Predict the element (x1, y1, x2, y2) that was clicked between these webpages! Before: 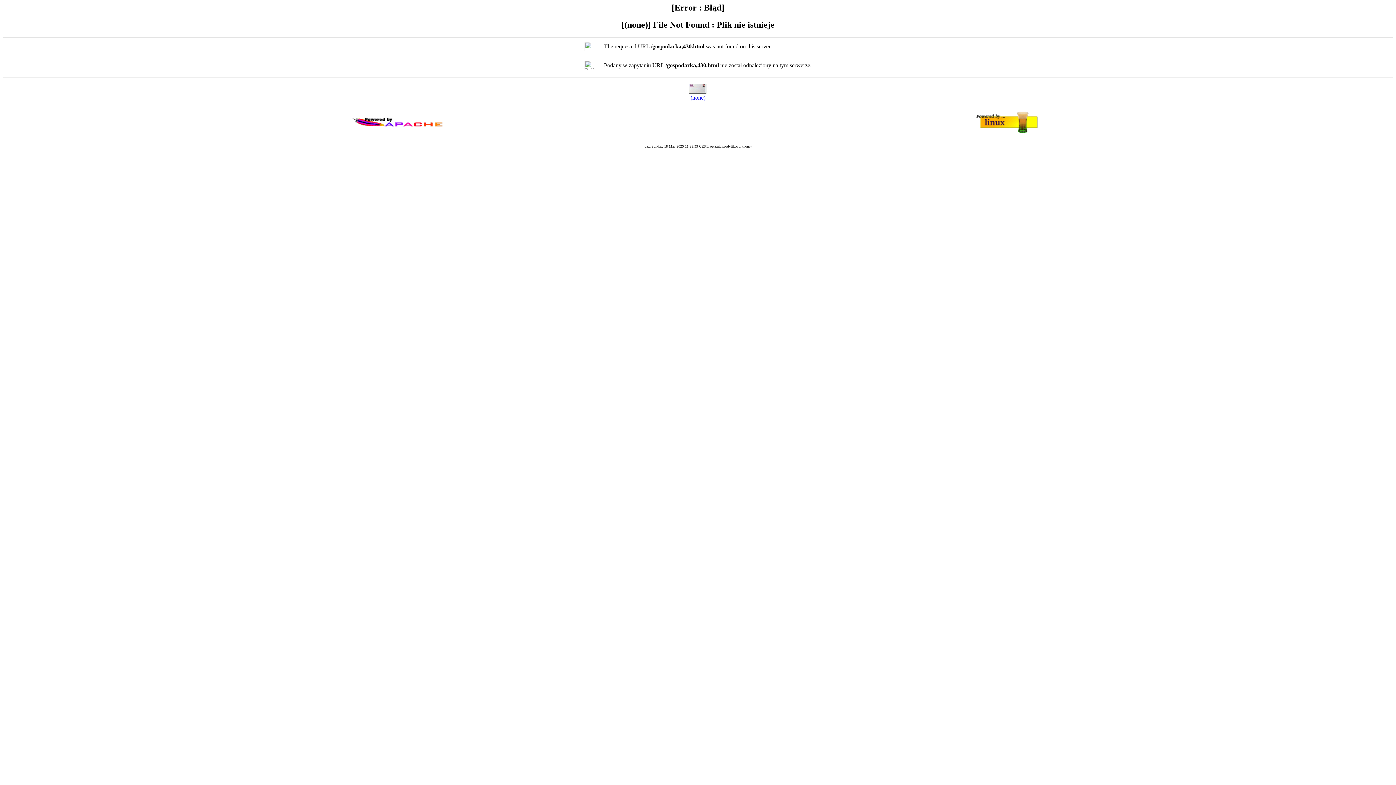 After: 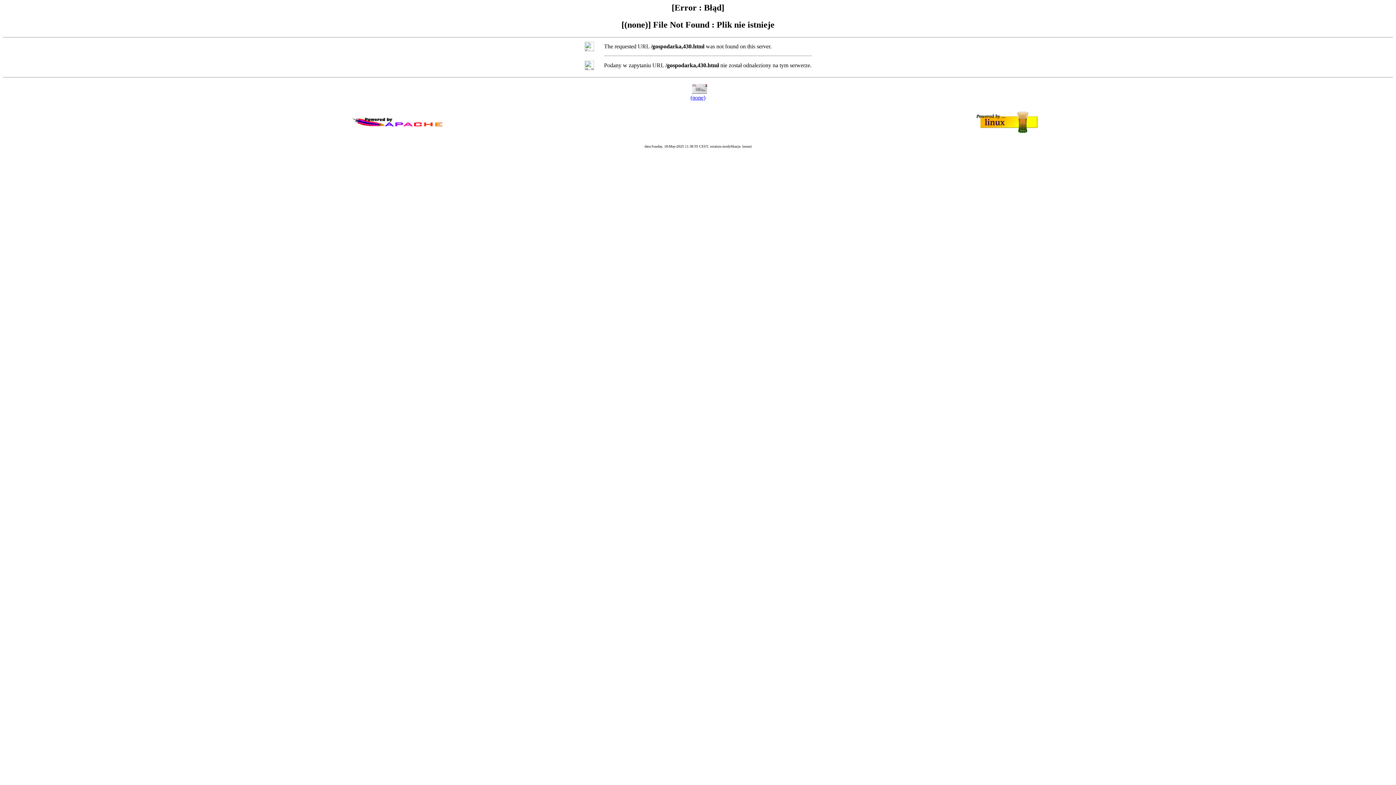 Action: label: (none) bbox: (690, 94, 705, 100)